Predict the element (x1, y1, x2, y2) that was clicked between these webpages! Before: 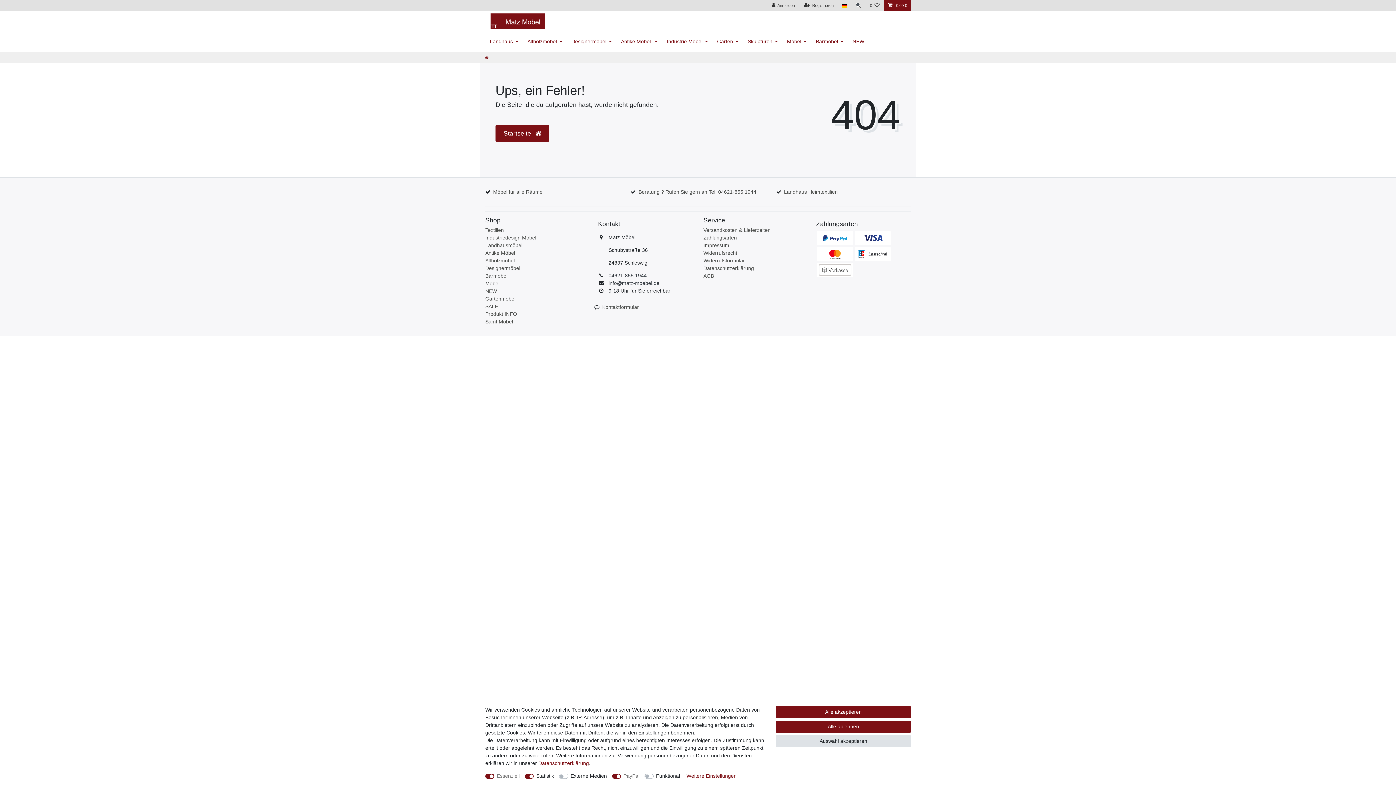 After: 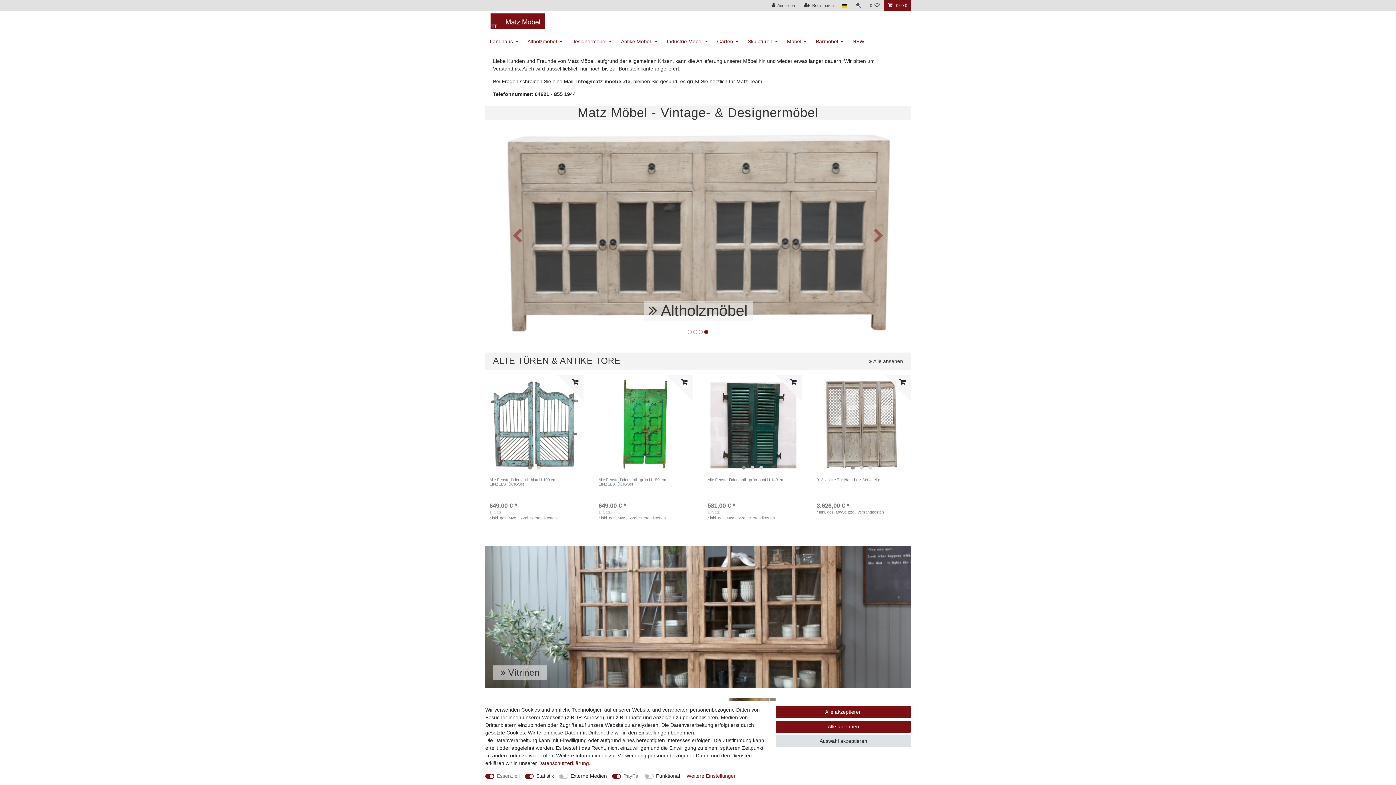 Action: label: Startseite  bbox: (495, 125, 549, 141)